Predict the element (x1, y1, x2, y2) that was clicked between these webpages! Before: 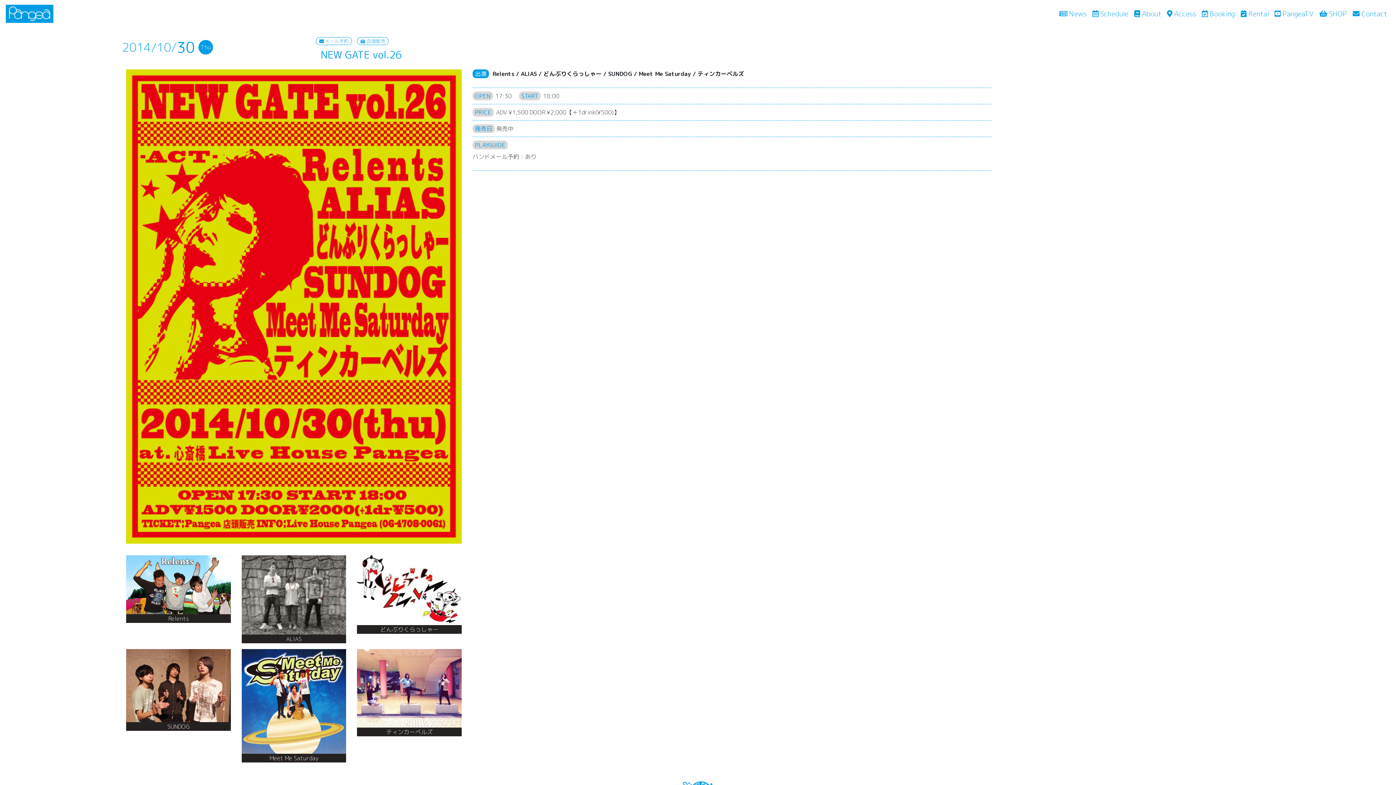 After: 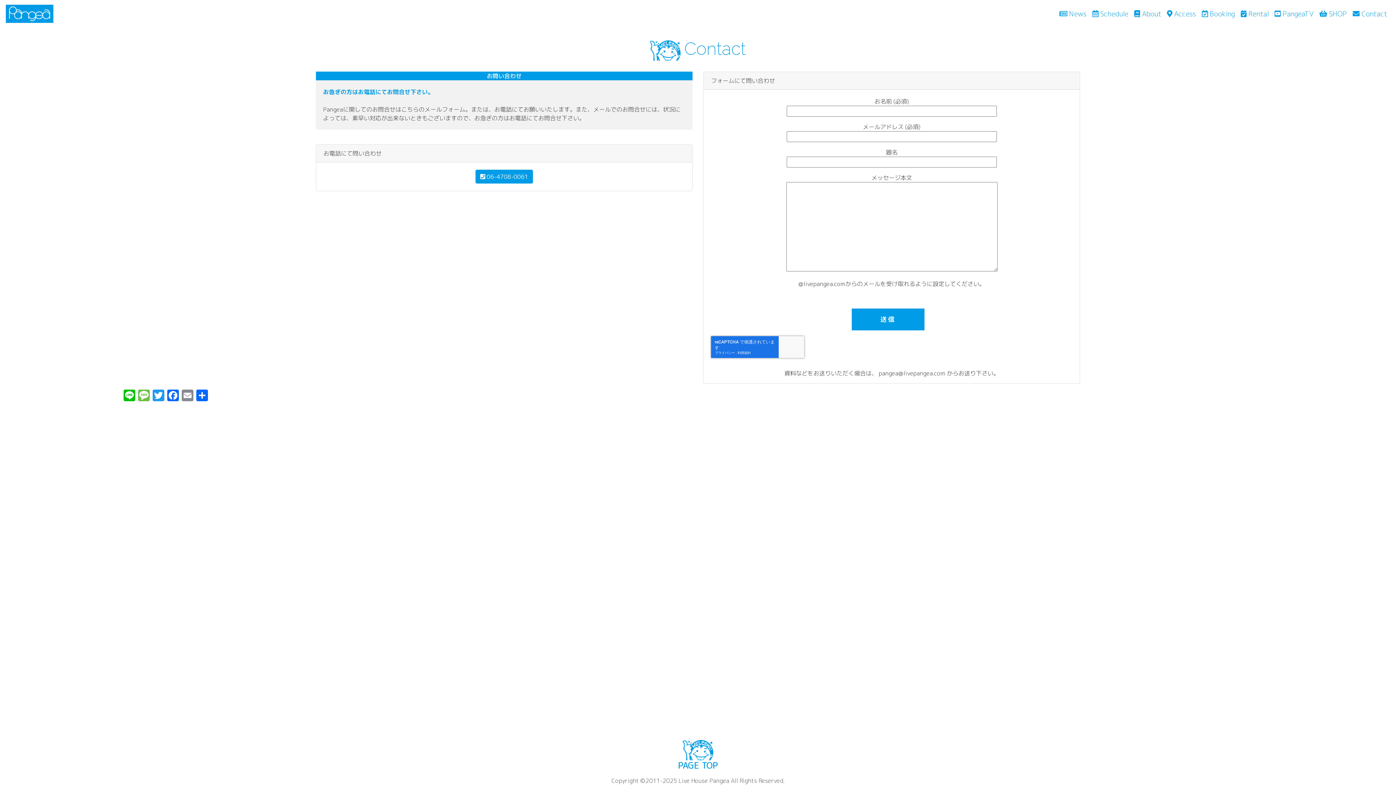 Action: label:  Contact bbox: (1350, 5, 1390, 21)